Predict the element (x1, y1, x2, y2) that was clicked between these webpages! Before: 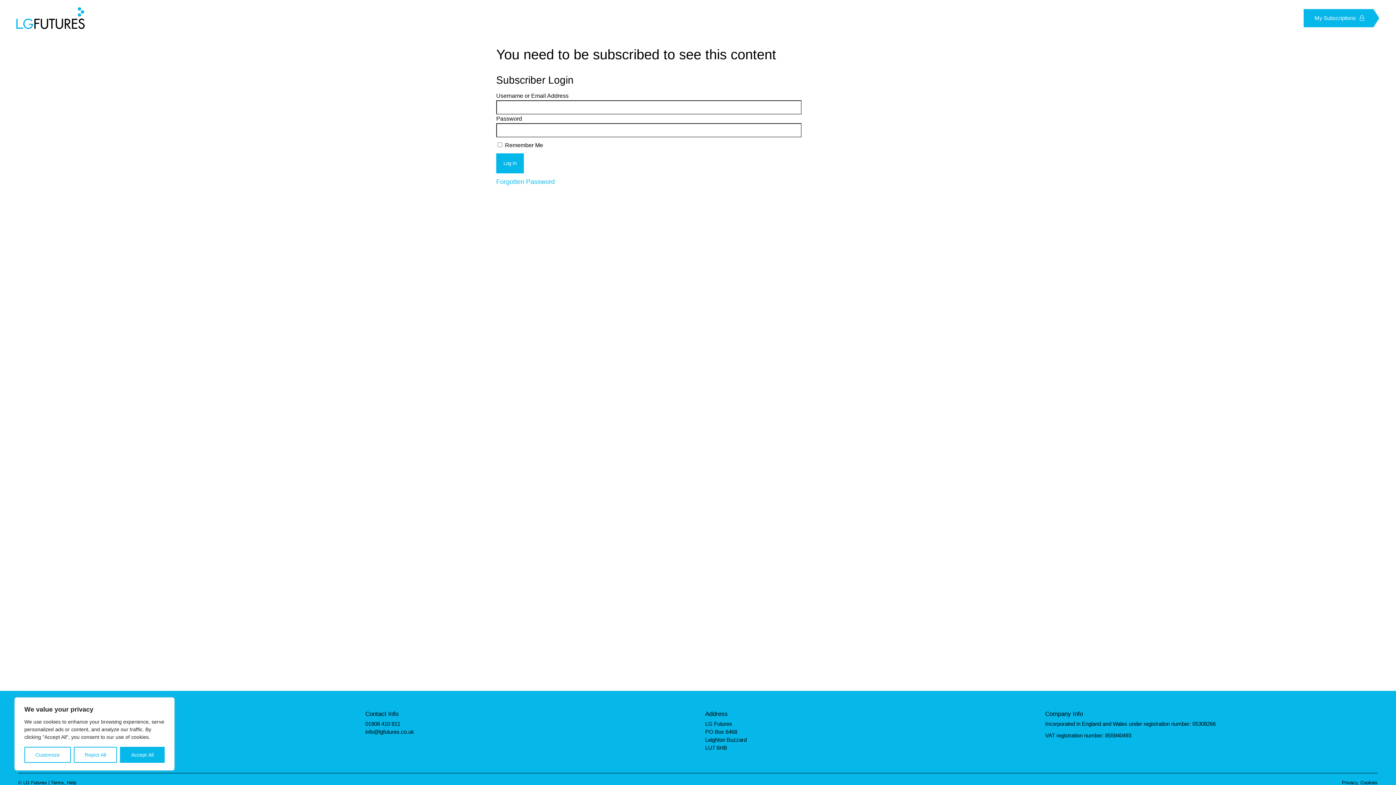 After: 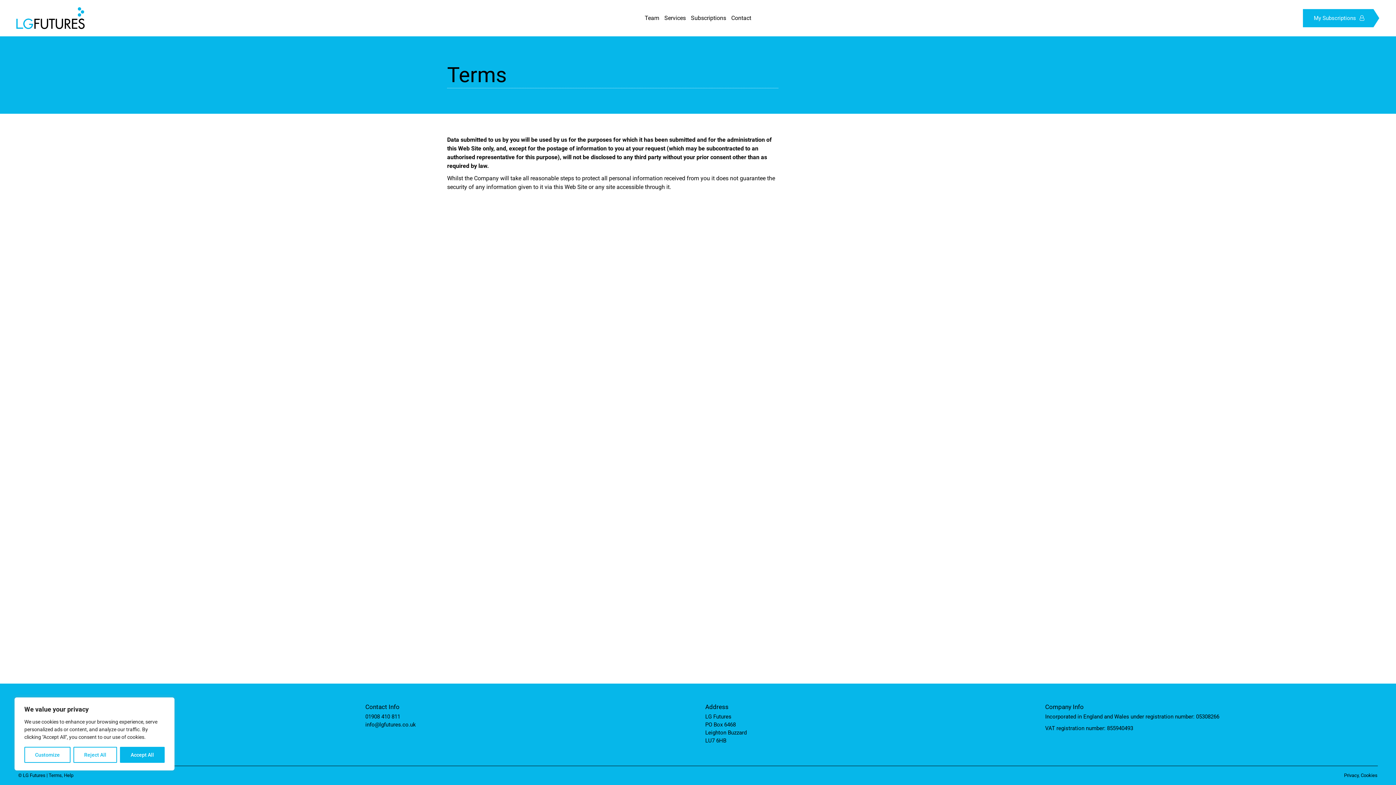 Action: bbox: (50, 780, 64, 785) label: Terms